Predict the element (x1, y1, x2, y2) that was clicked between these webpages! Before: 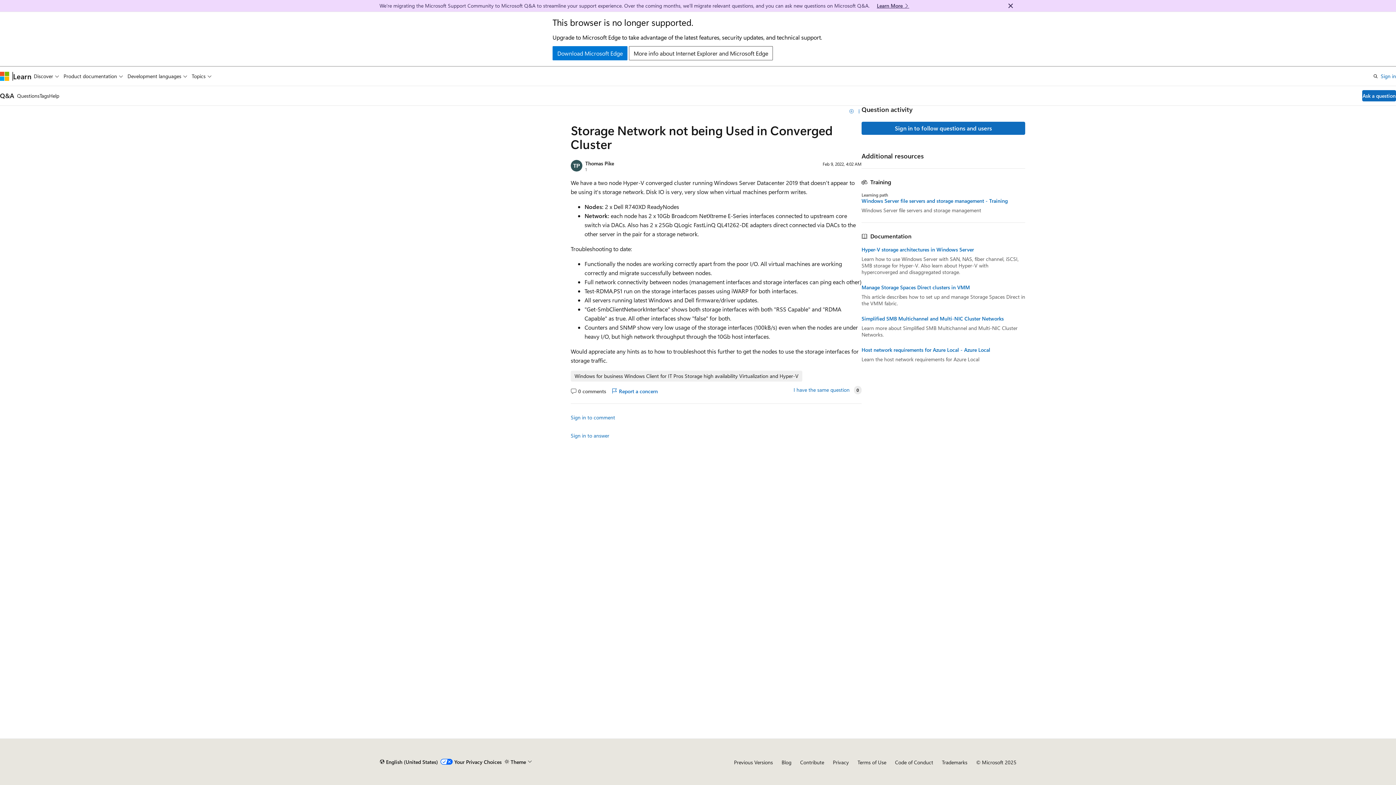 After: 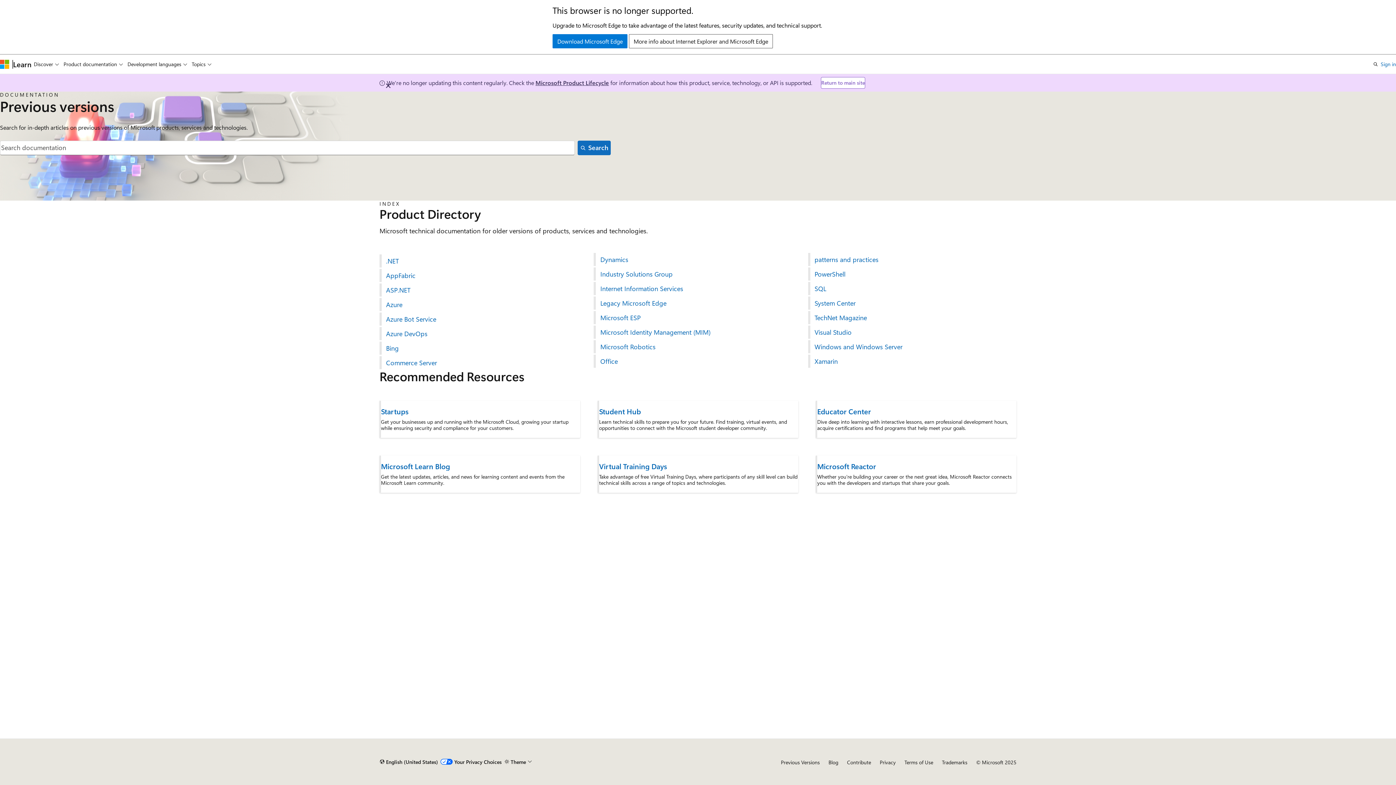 Action: bbox: (734, 759, 773, 766) label: Previous Versions